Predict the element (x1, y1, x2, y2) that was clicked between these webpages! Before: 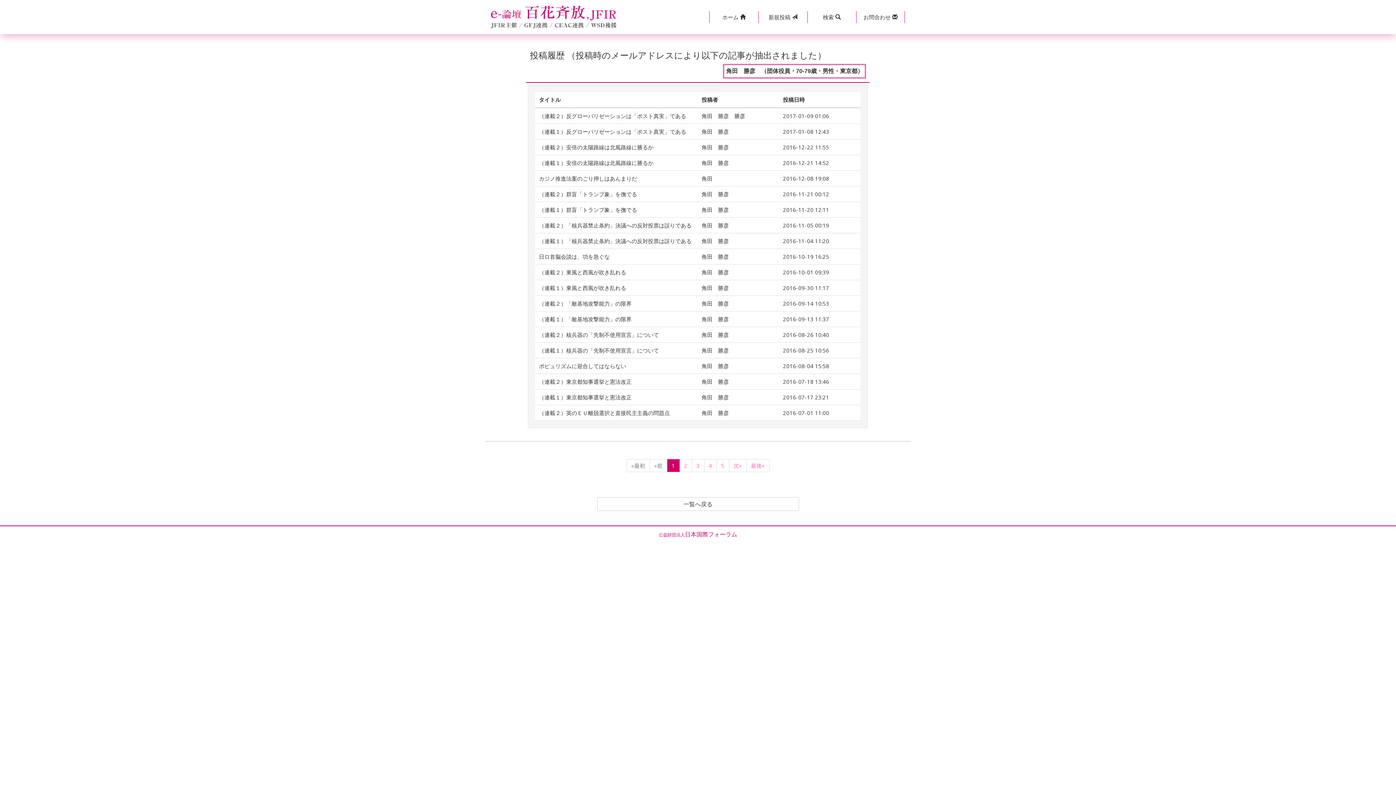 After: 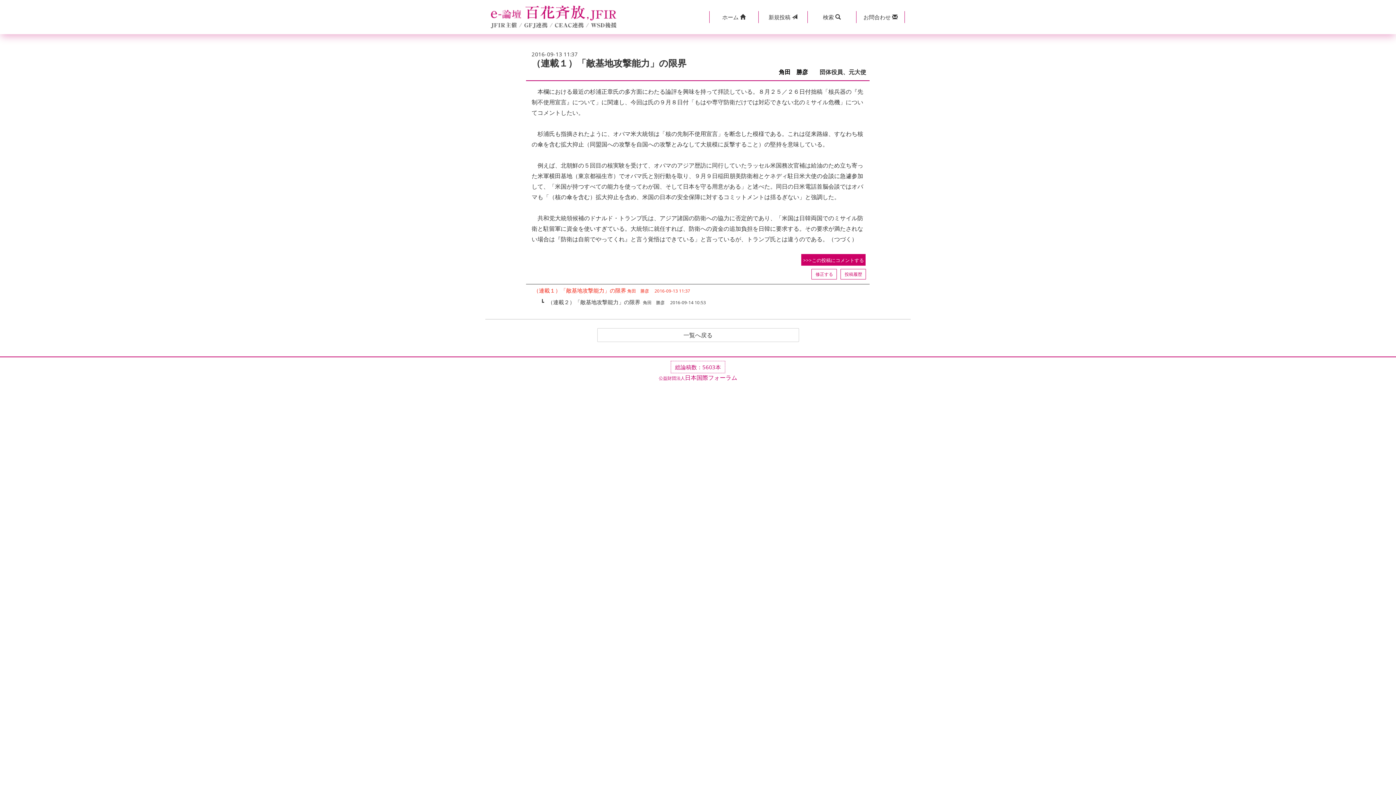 Action: bbox: (539, 315, 631, 322) label: （連載１）「敵基地攻撃能力」の限界